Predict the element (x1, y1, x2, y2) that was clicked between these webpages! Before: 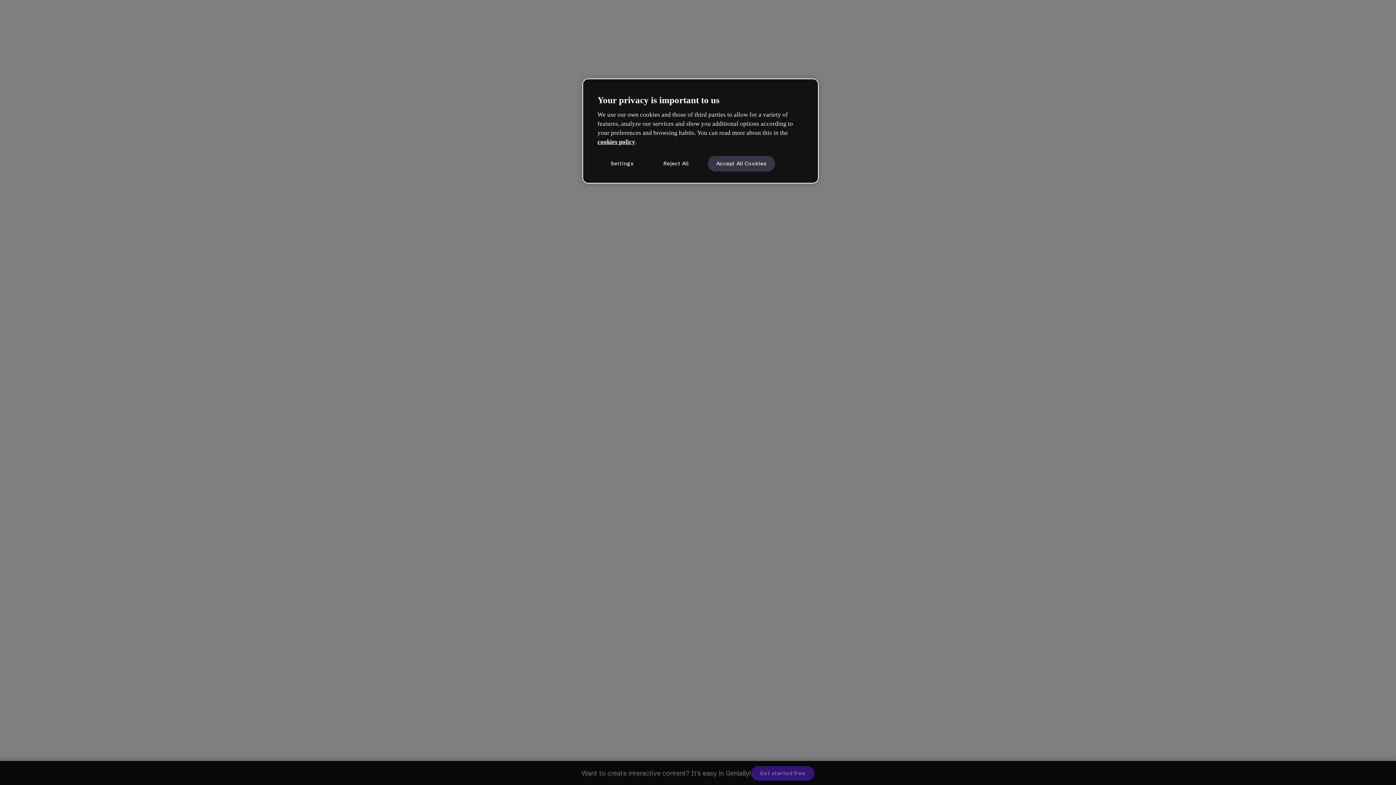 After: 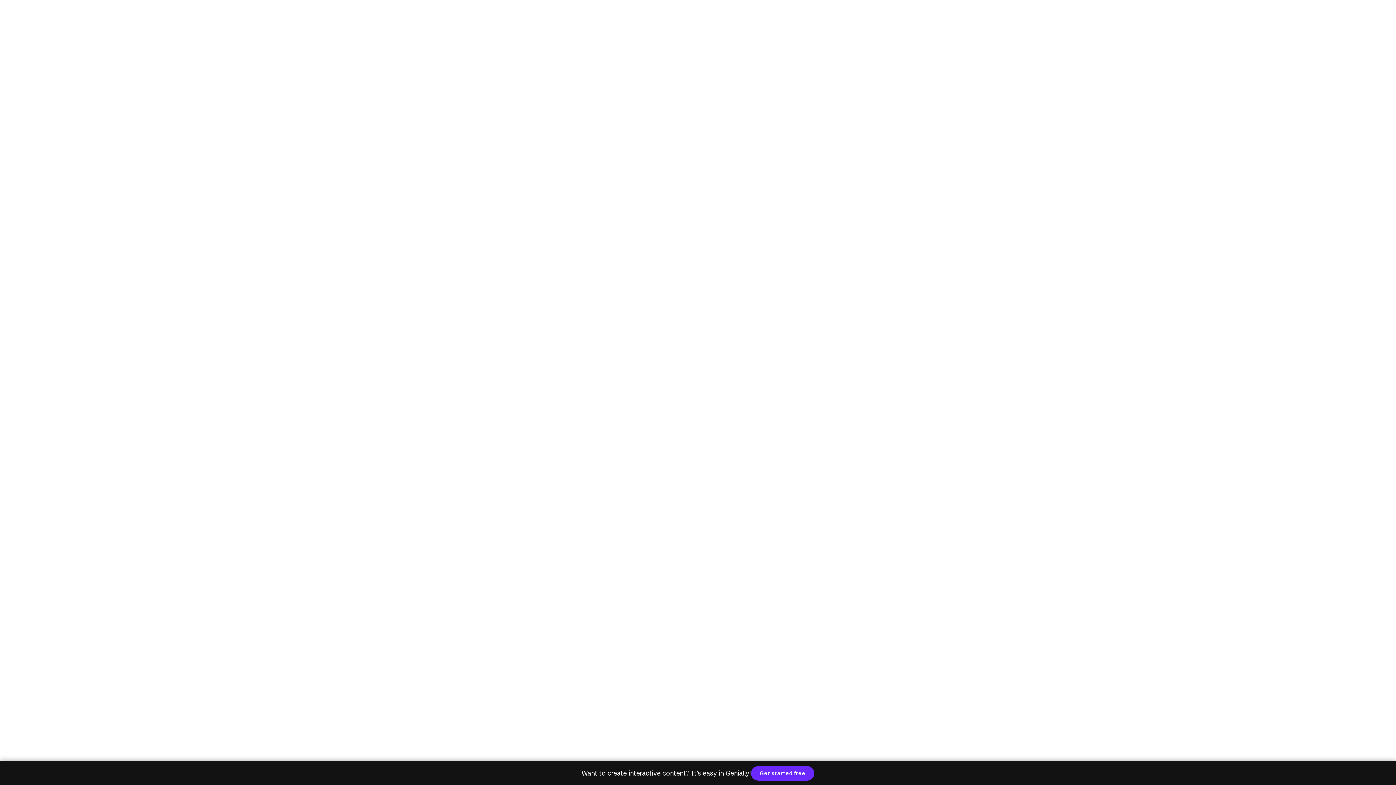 Action: label: Reject All bbox: (651, 155, 700, 171)